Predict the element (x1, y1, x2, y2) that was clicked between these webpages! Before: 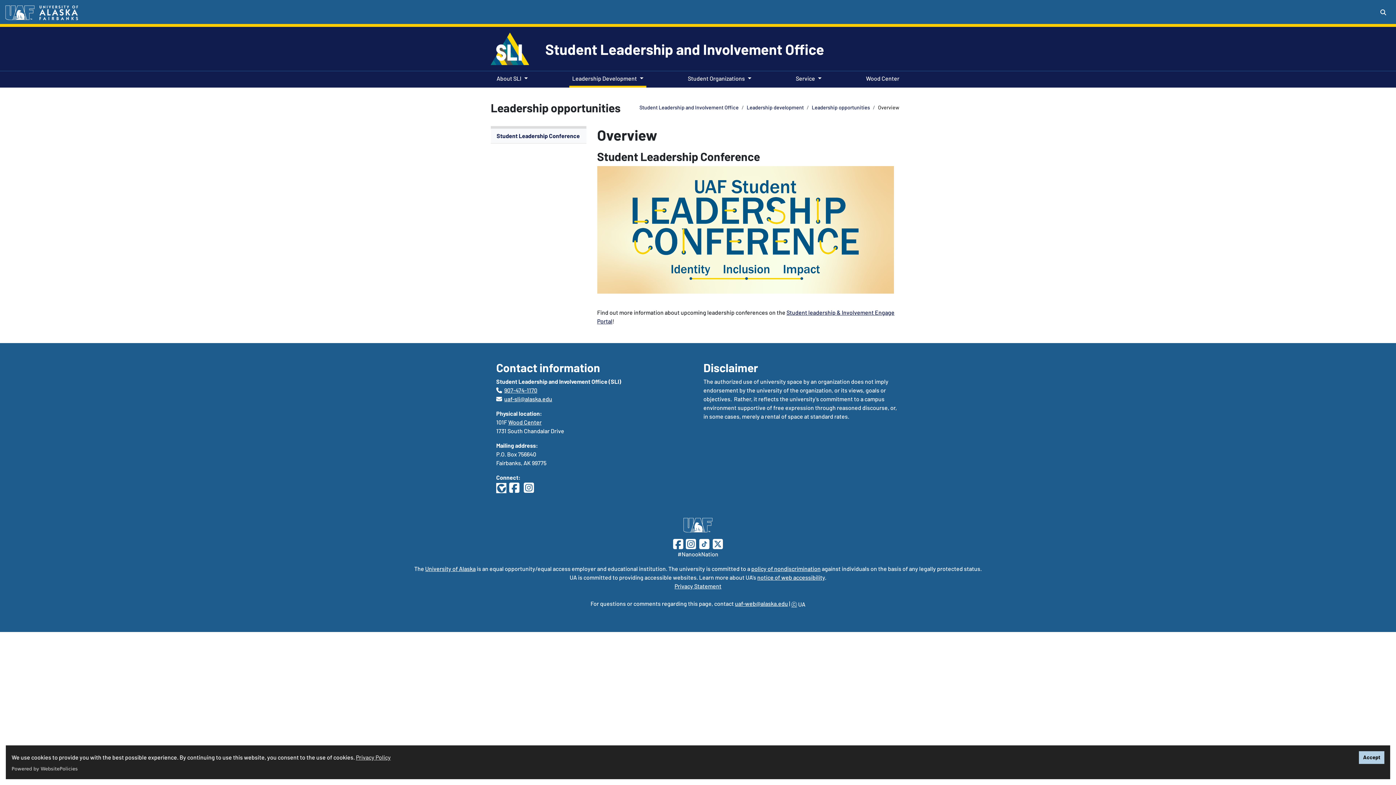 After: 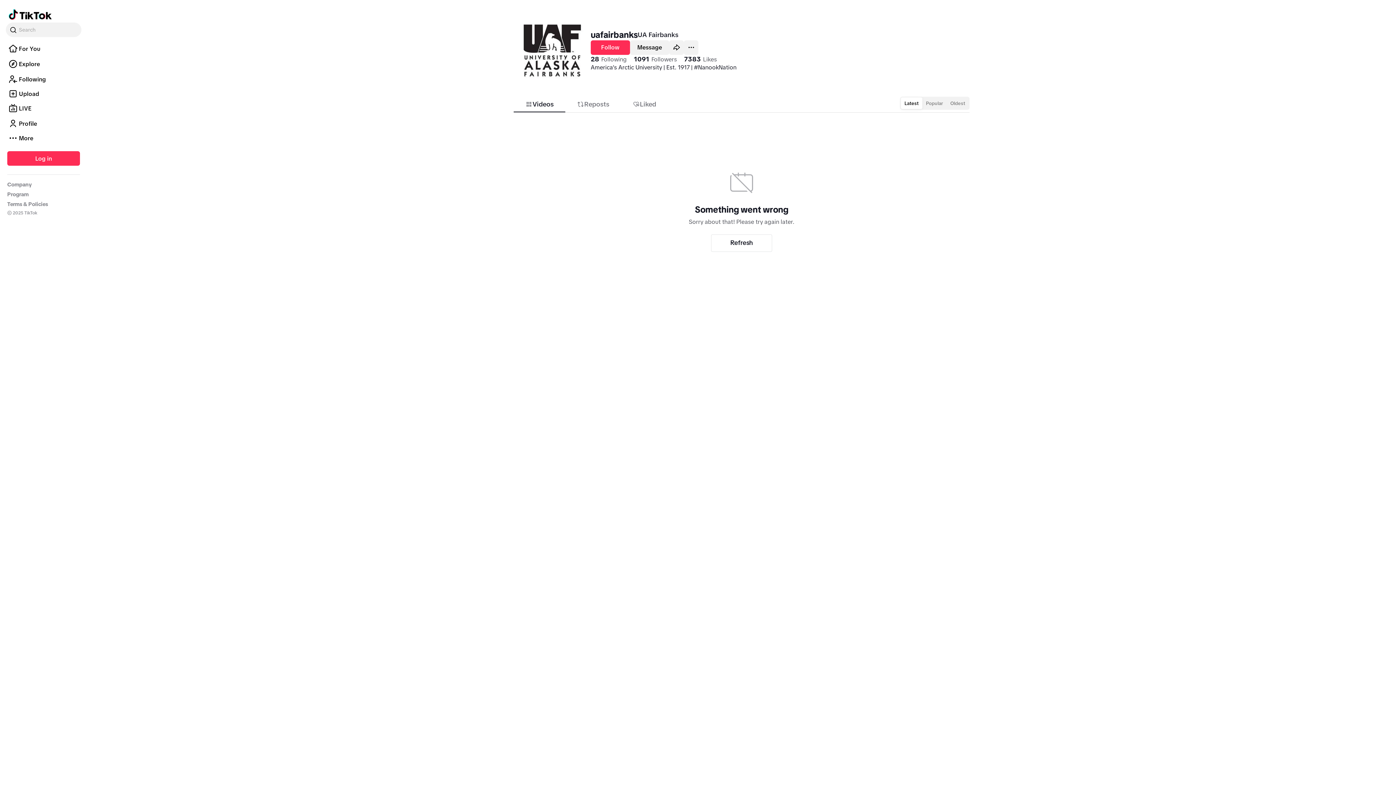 Action: label: Follow UAF on TikTok bbox: (697, 540, 711, 547)